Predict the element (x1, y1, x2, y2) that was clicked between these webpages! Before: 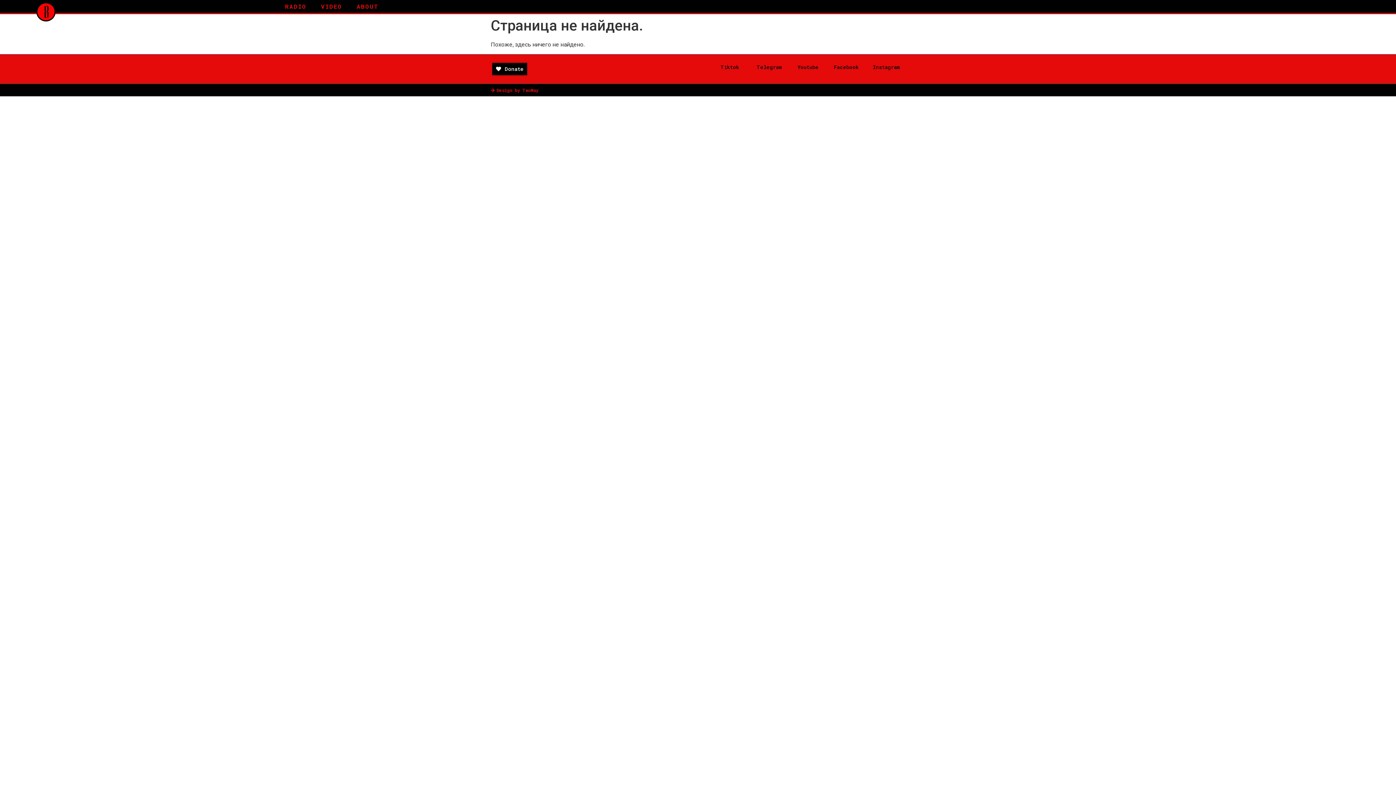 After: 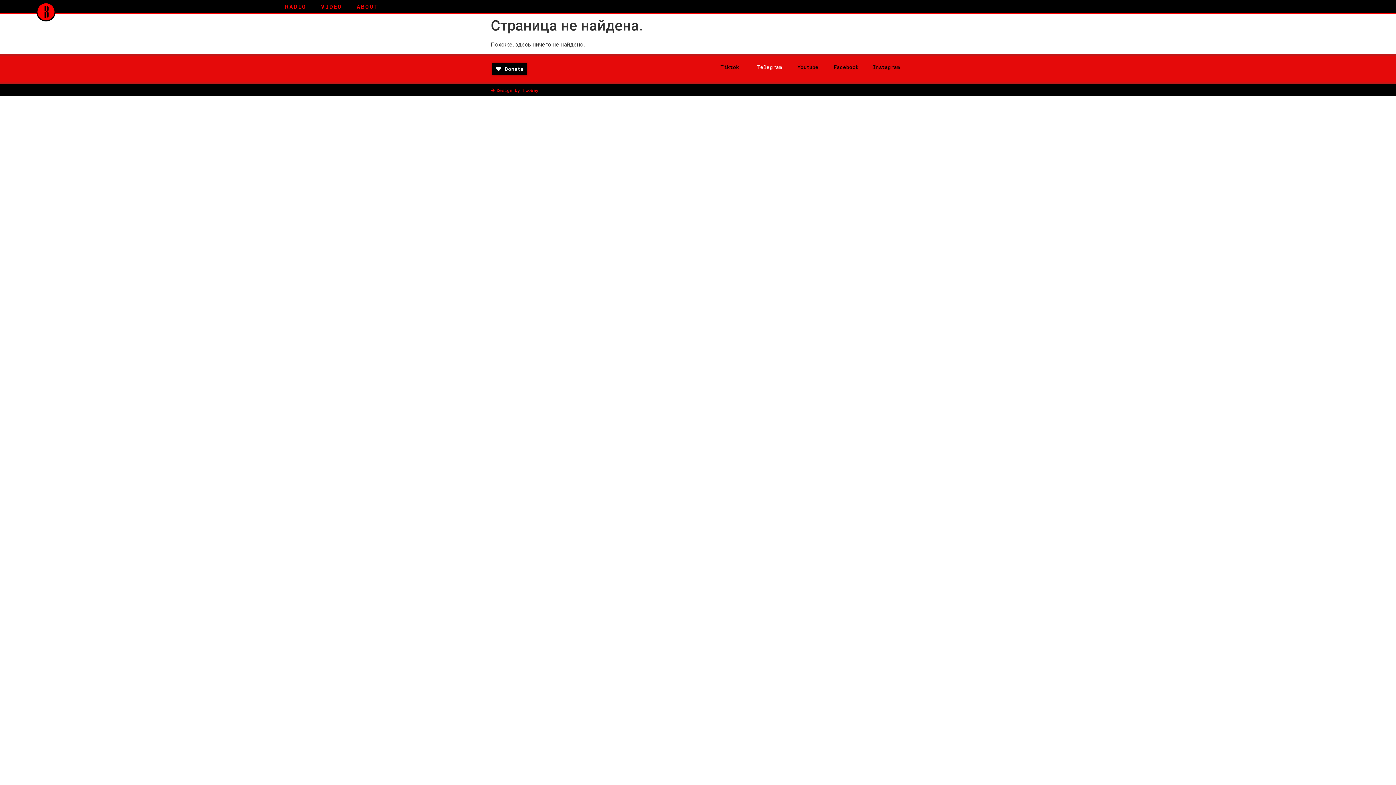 Action: bbox: (756, 64, 782, 69) label: Telegram